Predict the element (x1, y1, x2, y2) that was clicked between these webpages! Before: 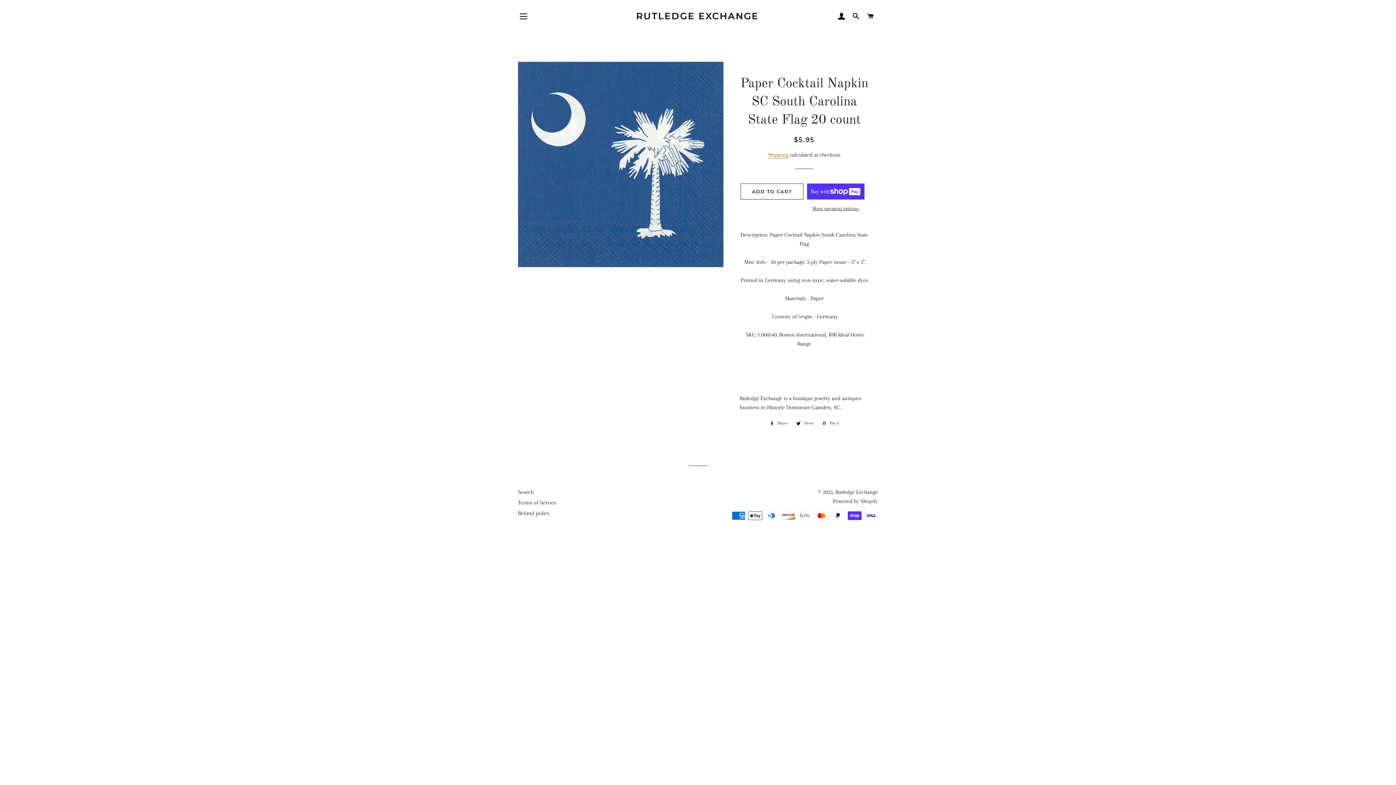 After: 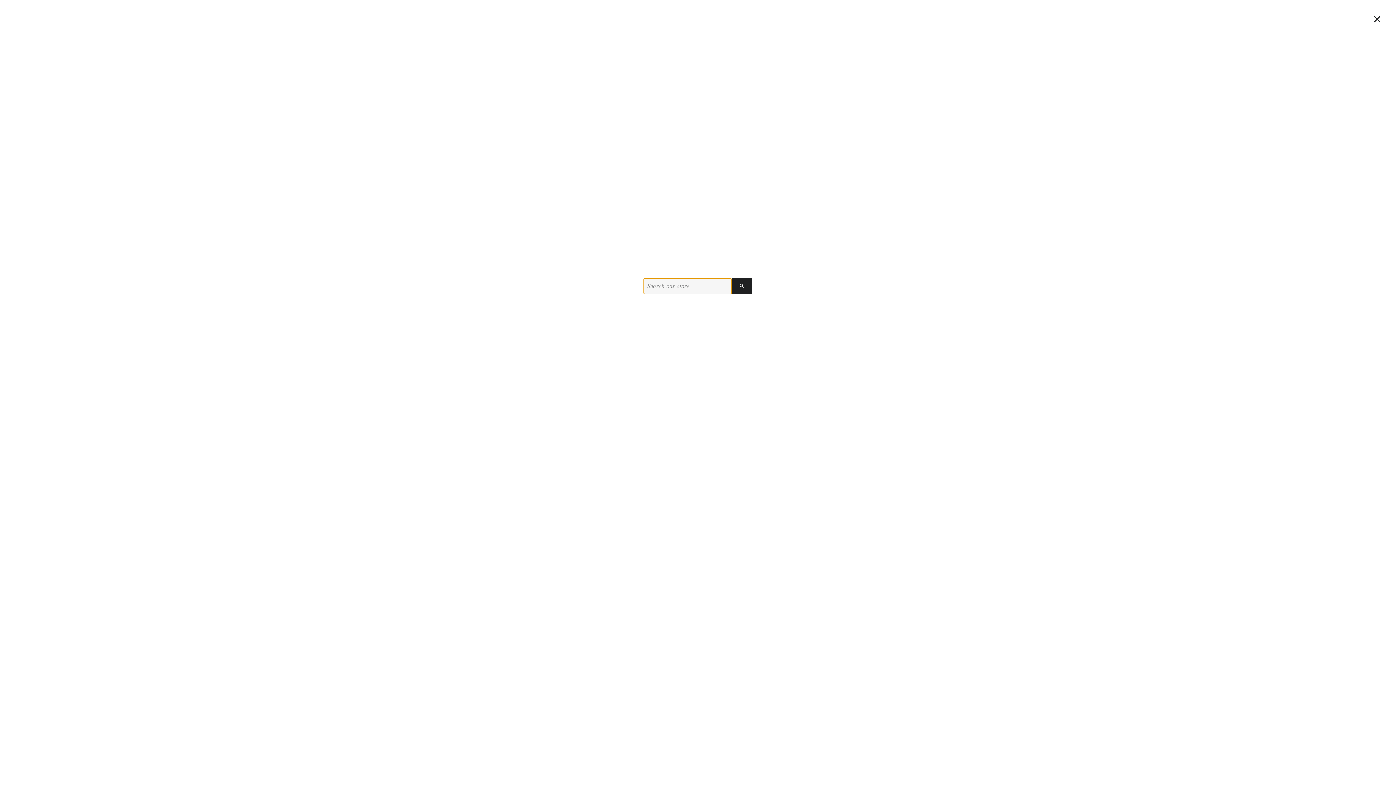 Action: bbox: (849, 5, 862, 27) label: SEARCH